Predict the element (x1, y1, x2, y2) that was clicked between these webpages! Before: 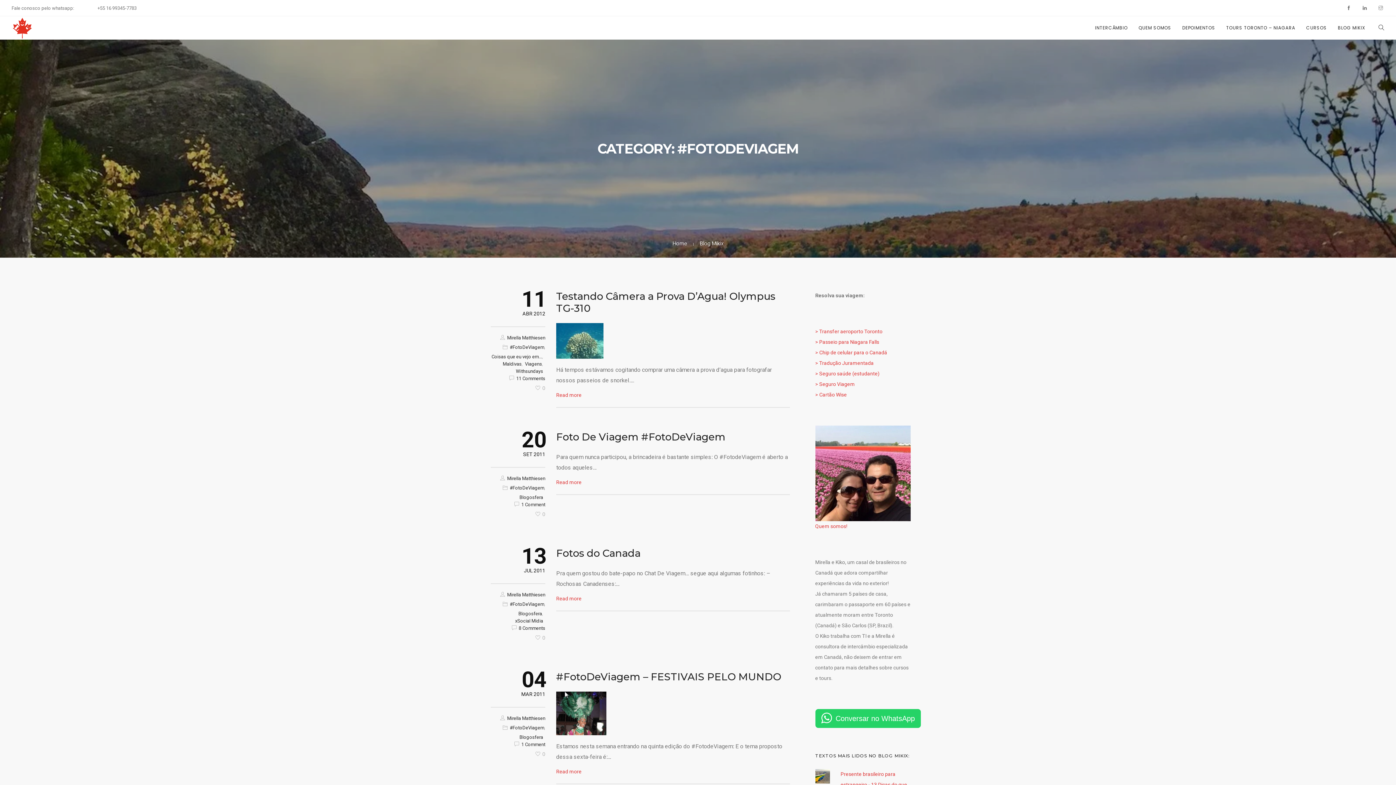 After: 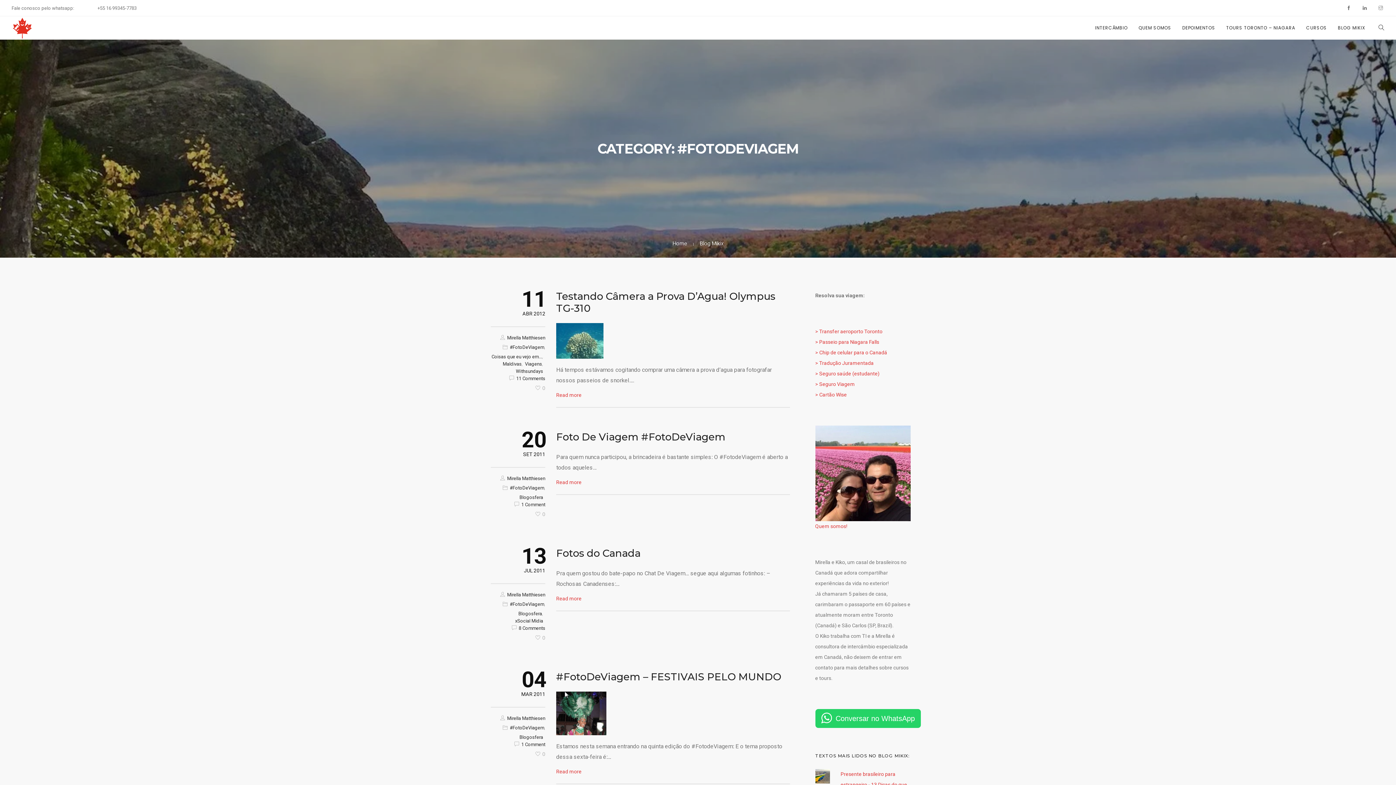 Action: label: #FotoDeViagem bbox: (509, 601, 544, 607)